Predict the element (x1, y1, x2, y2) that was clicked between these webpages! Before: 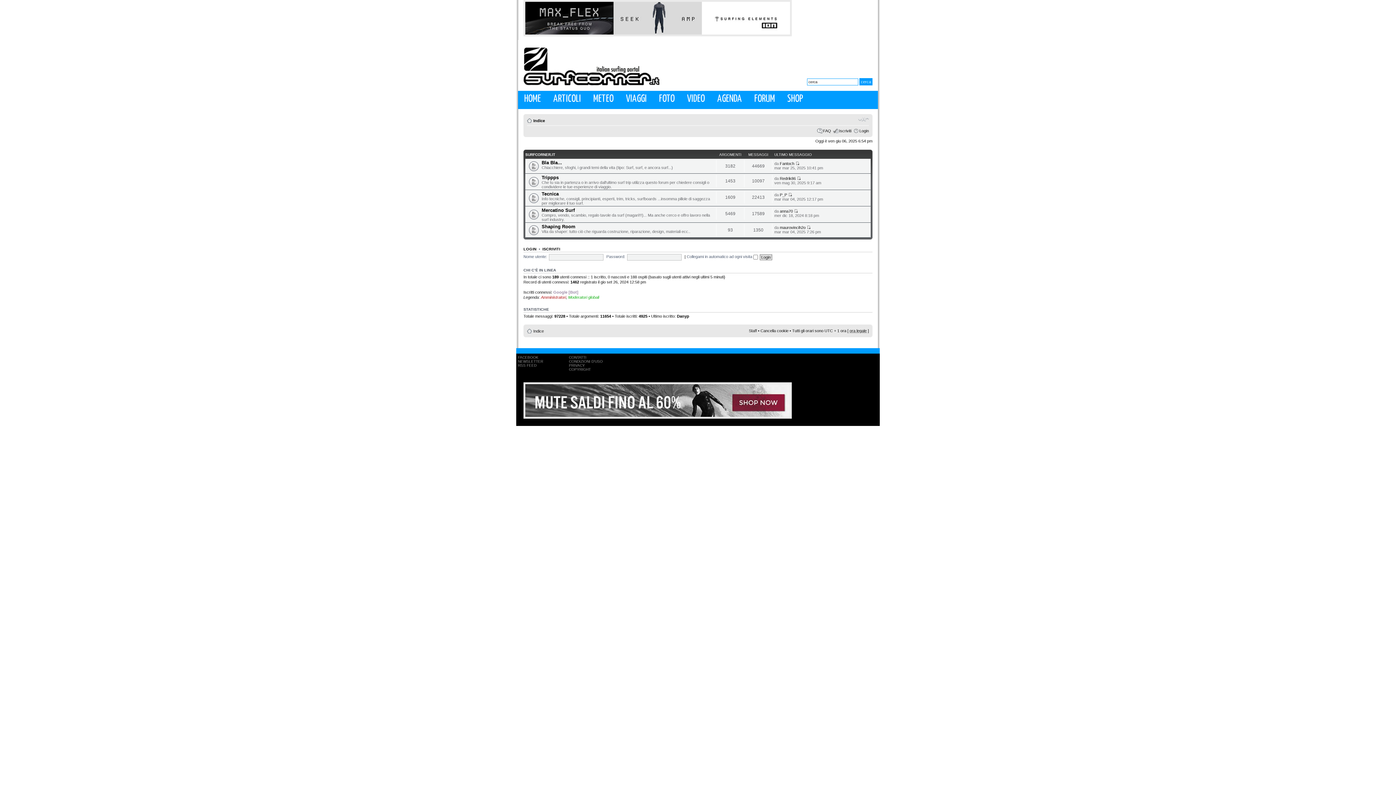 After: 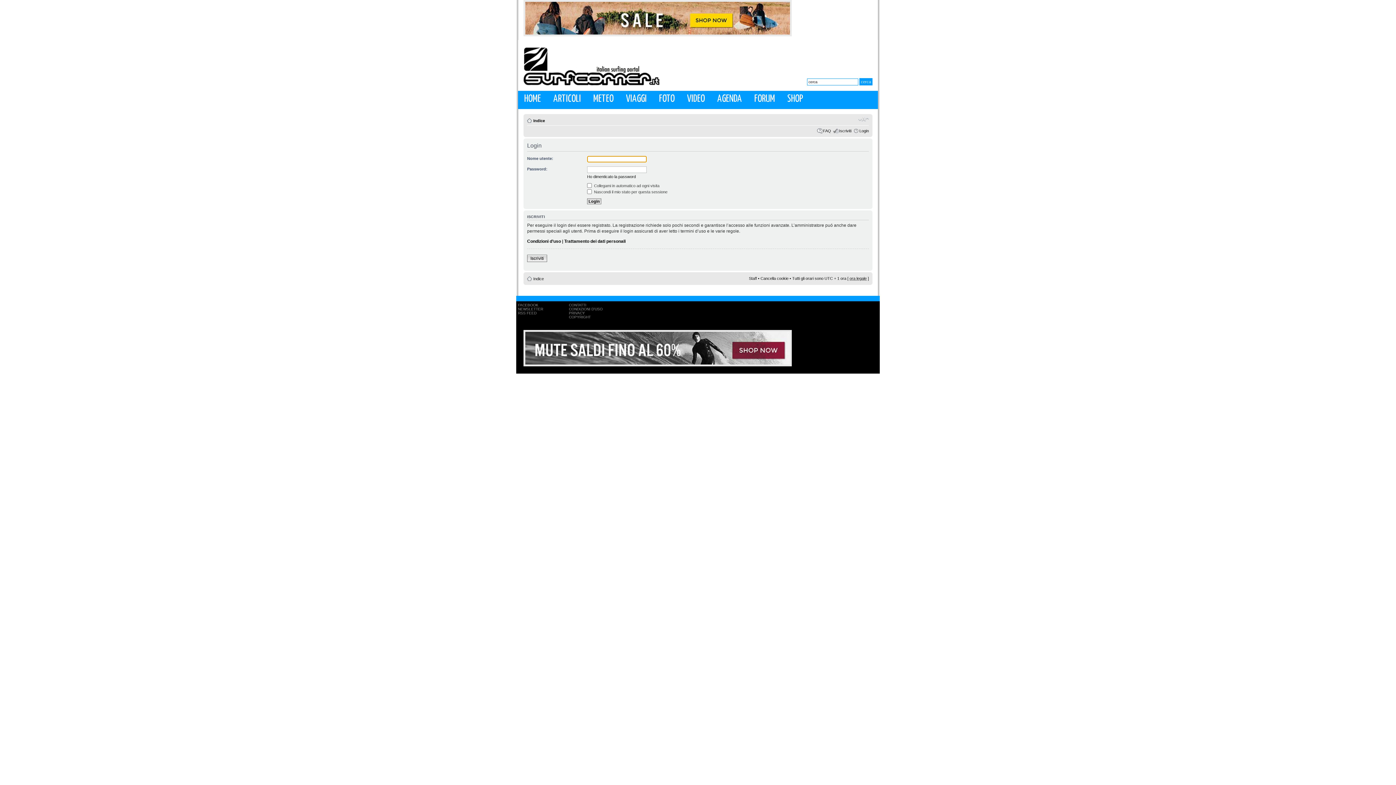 Action: label: LOGIN bbox: (523, 246, 536, 251)